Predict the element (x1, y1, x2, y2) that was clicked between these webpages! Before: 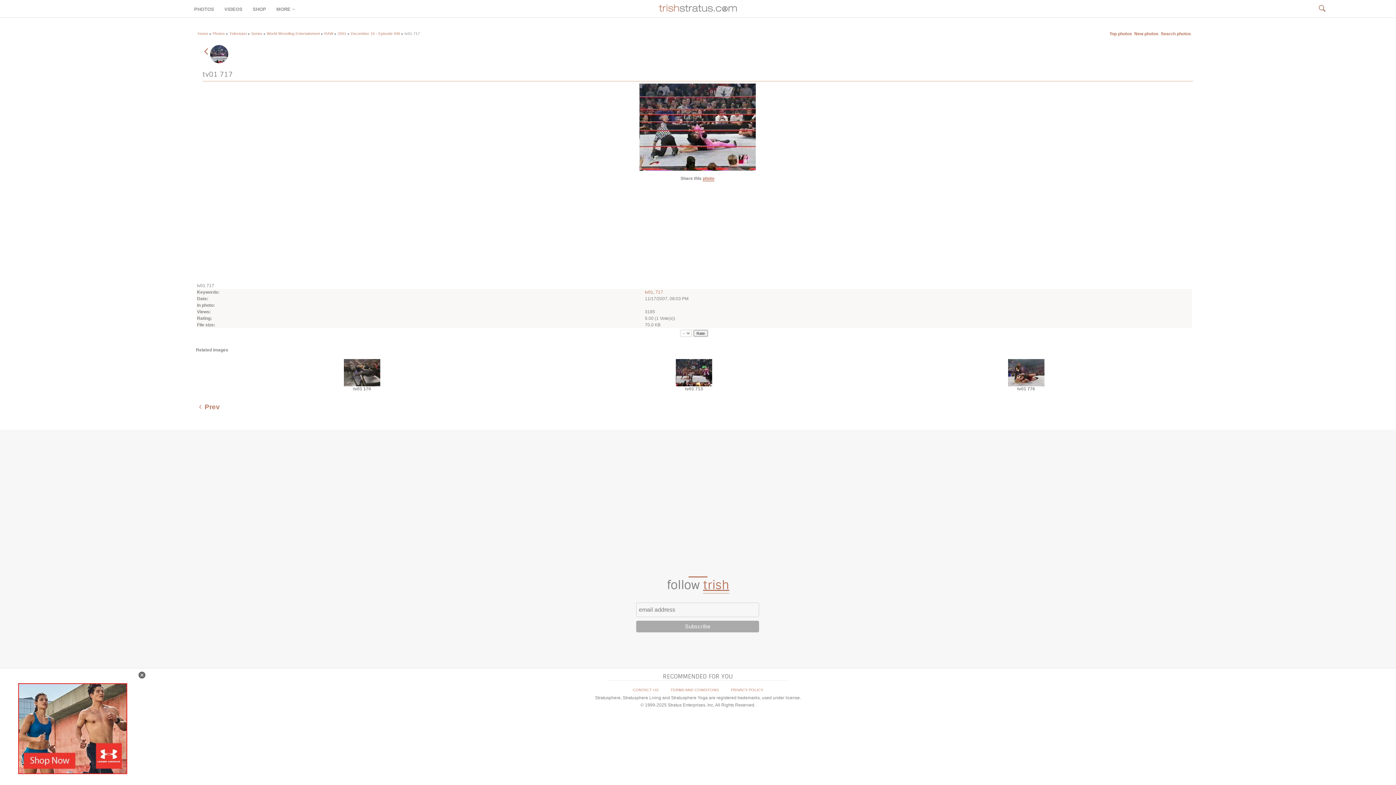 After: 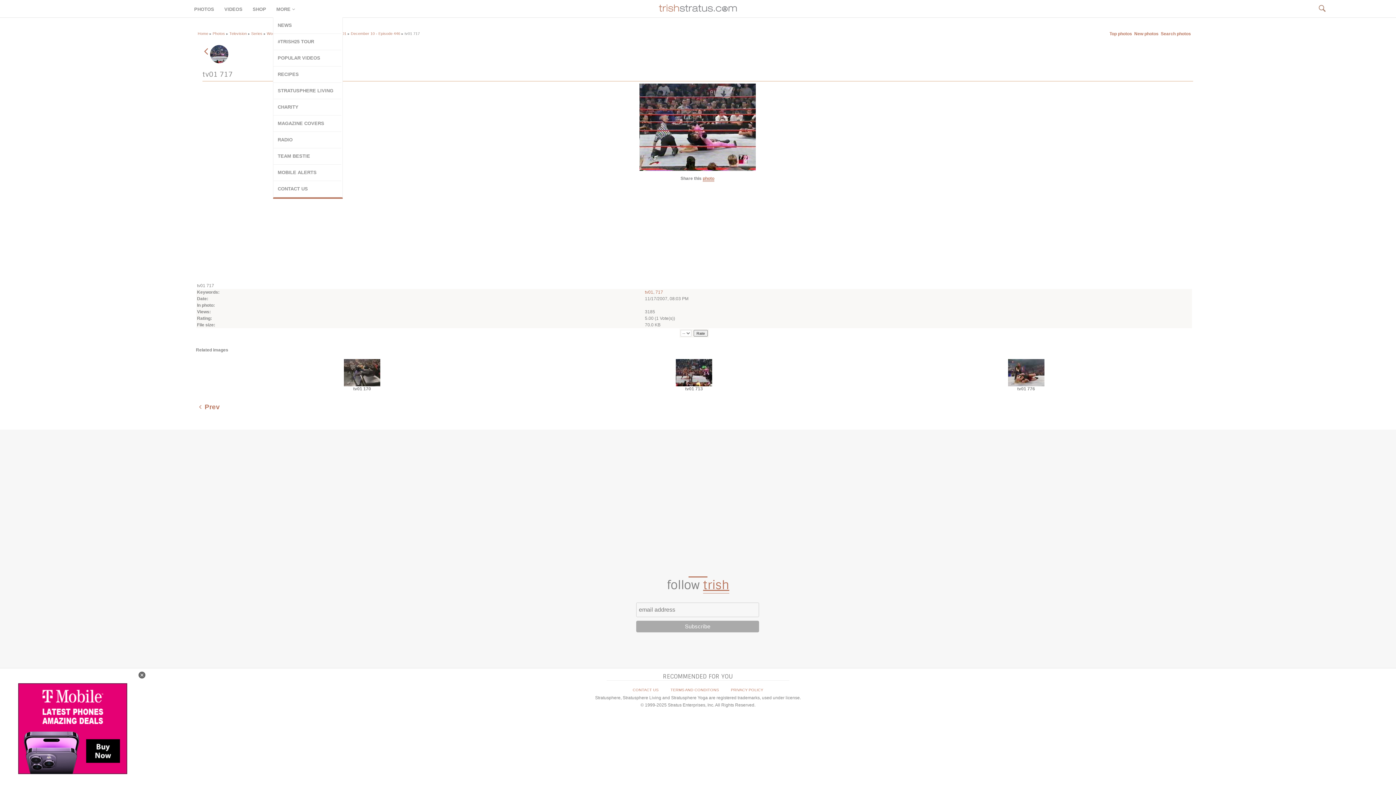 Action: bbox: (273, 3, 299, 15) label: MORE